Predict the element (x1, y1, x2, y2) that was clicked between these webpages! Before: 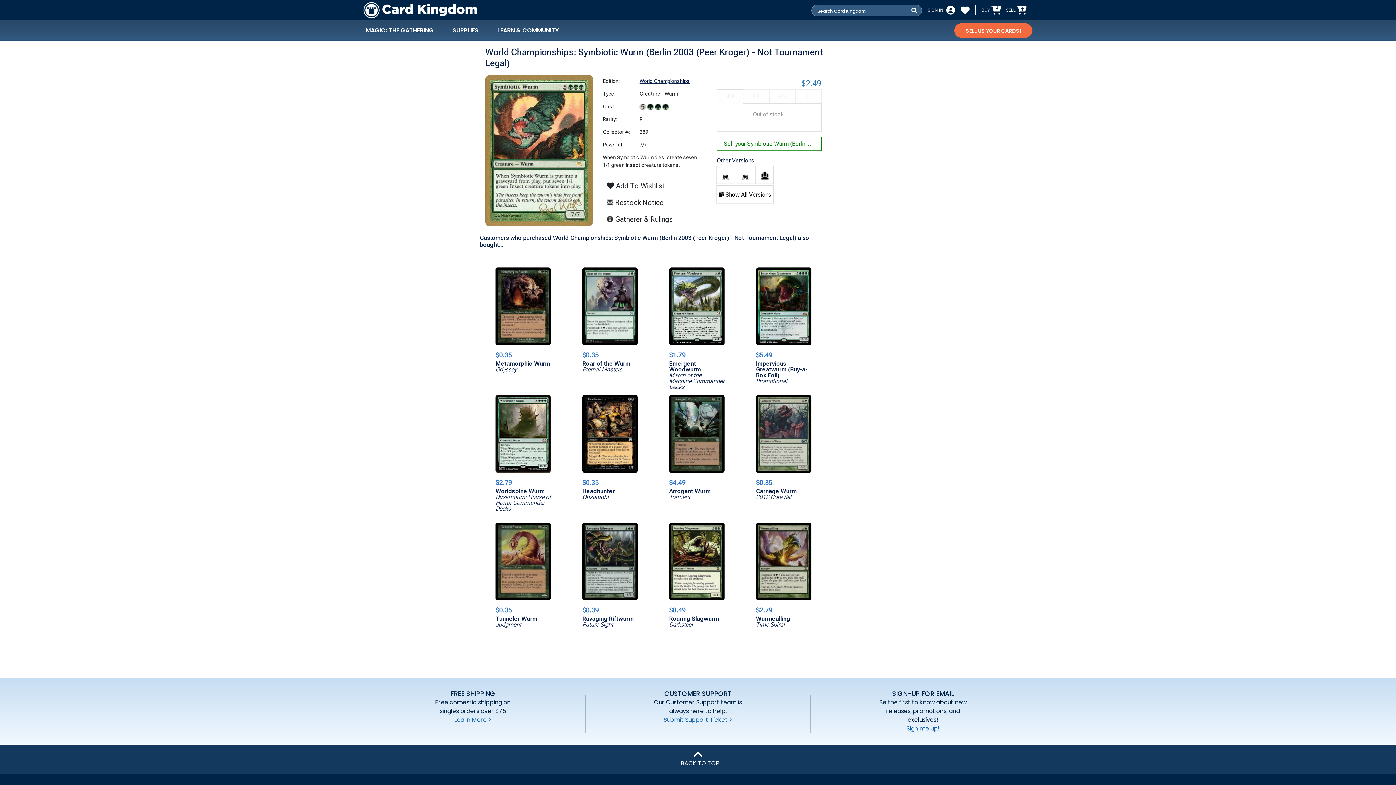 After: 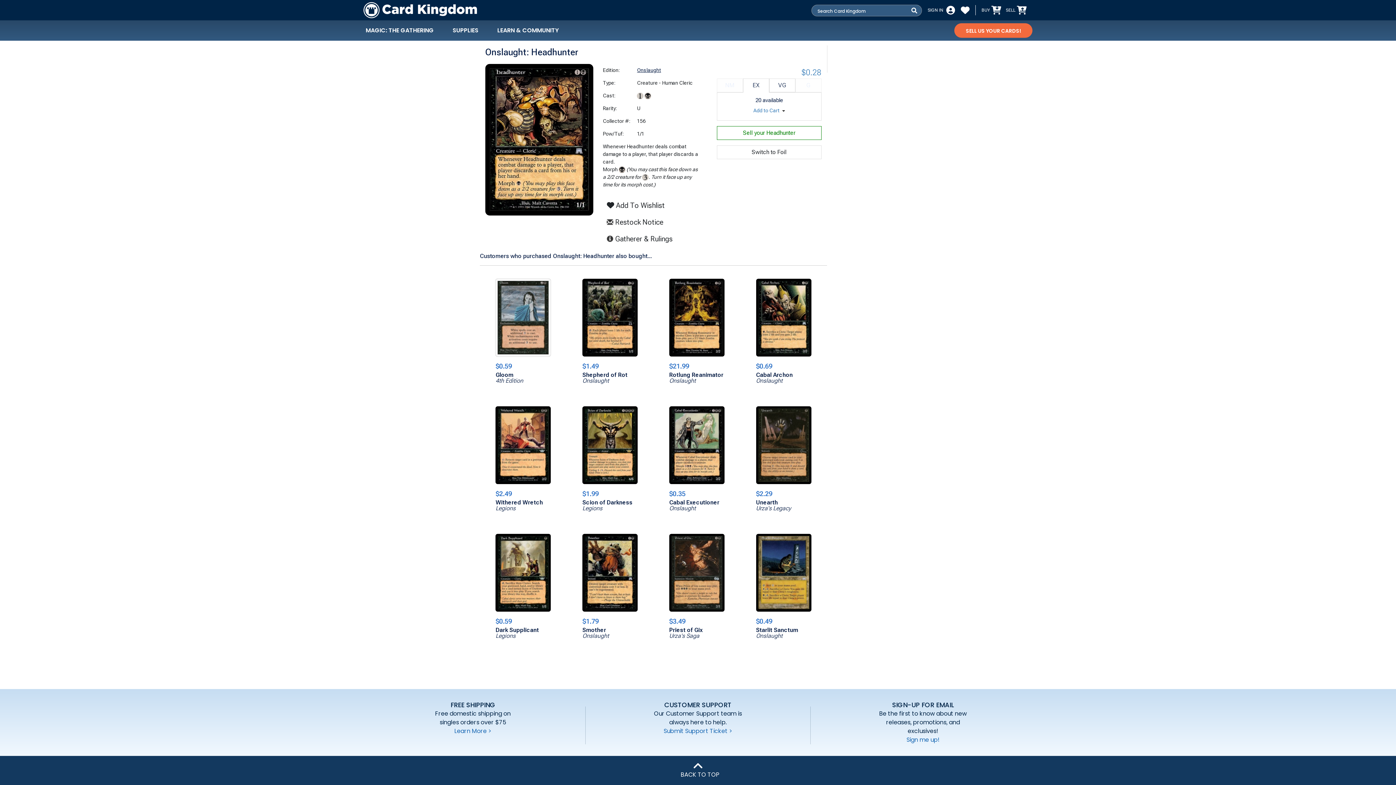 Action: bbox: (582, 395, 637, 472)